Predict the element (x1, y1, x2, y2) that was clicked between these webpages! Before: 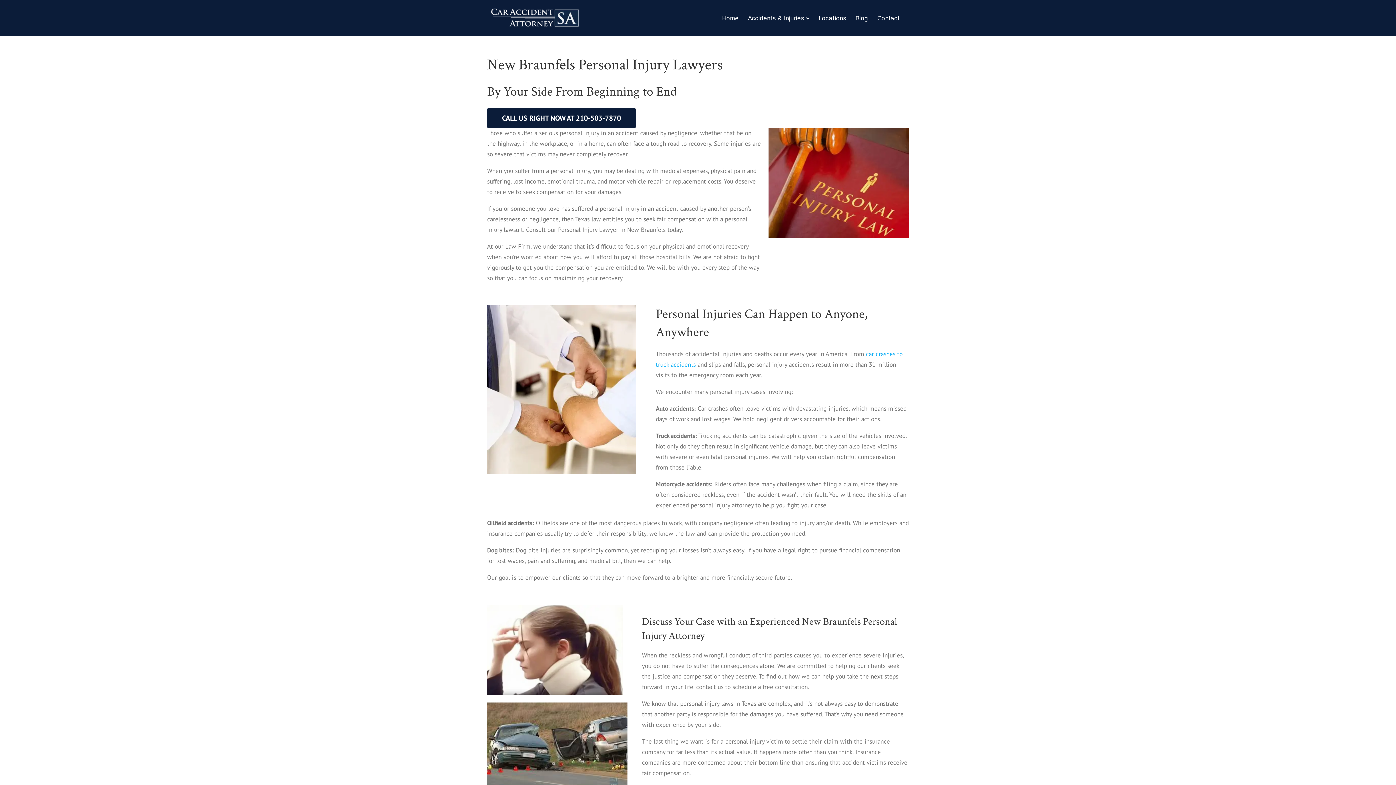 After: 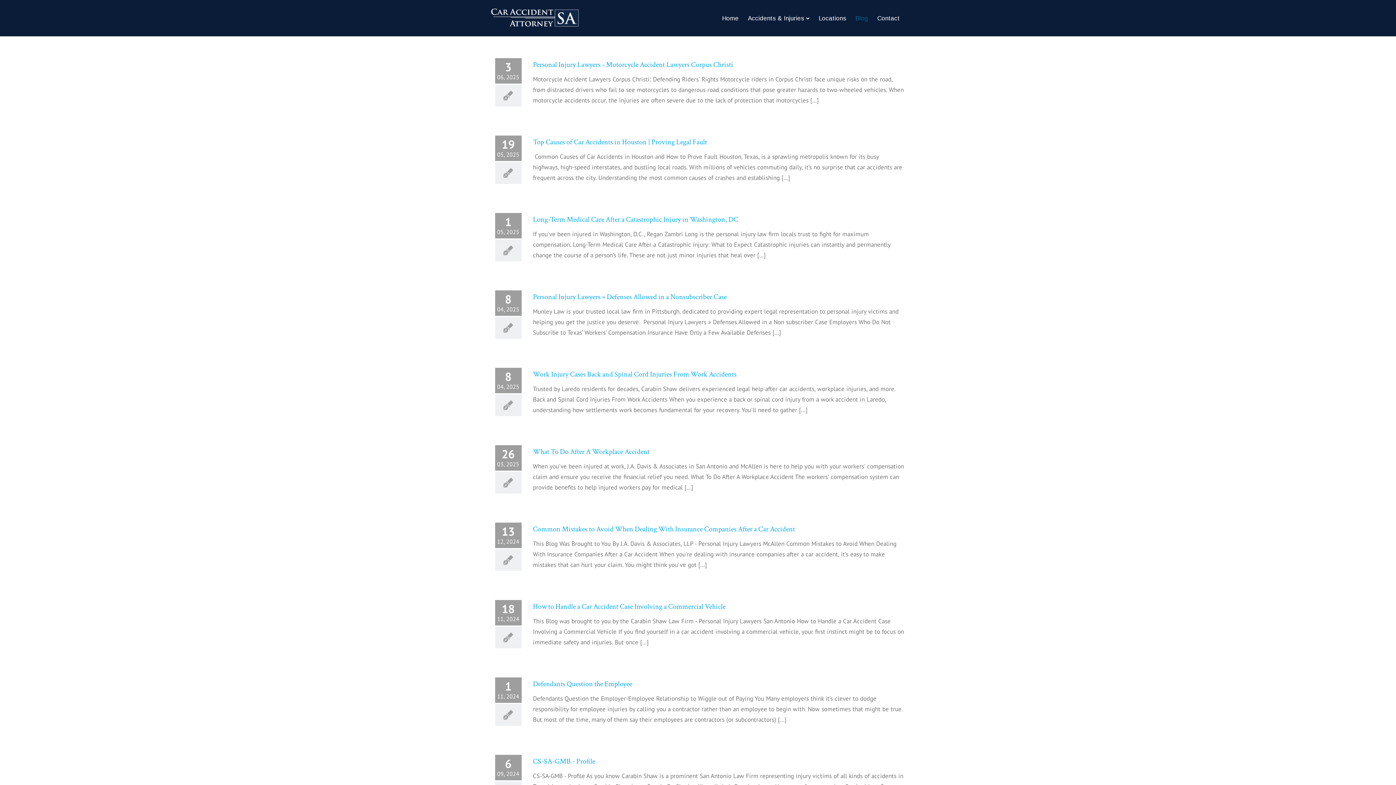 Action: bbox: (855, 13, 868, 23) label: Blog